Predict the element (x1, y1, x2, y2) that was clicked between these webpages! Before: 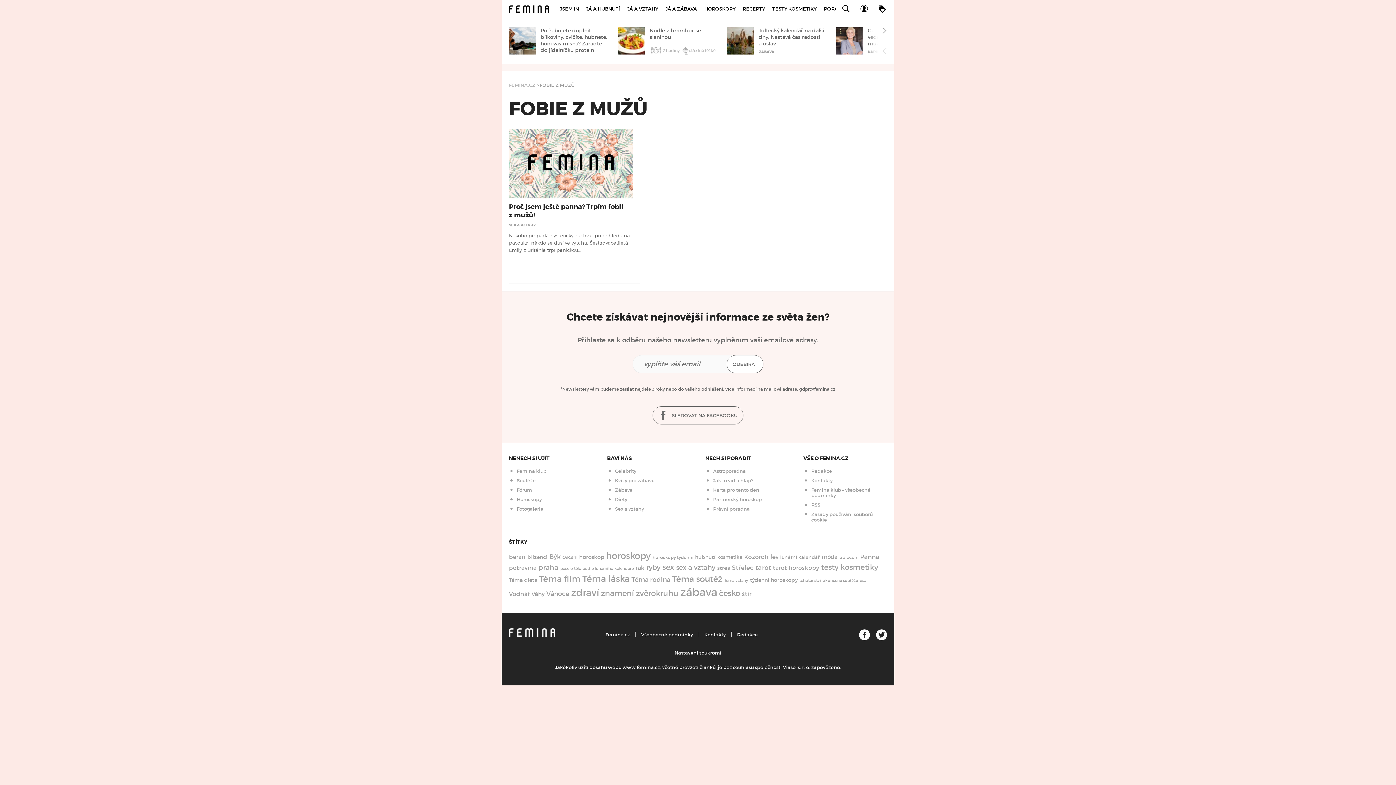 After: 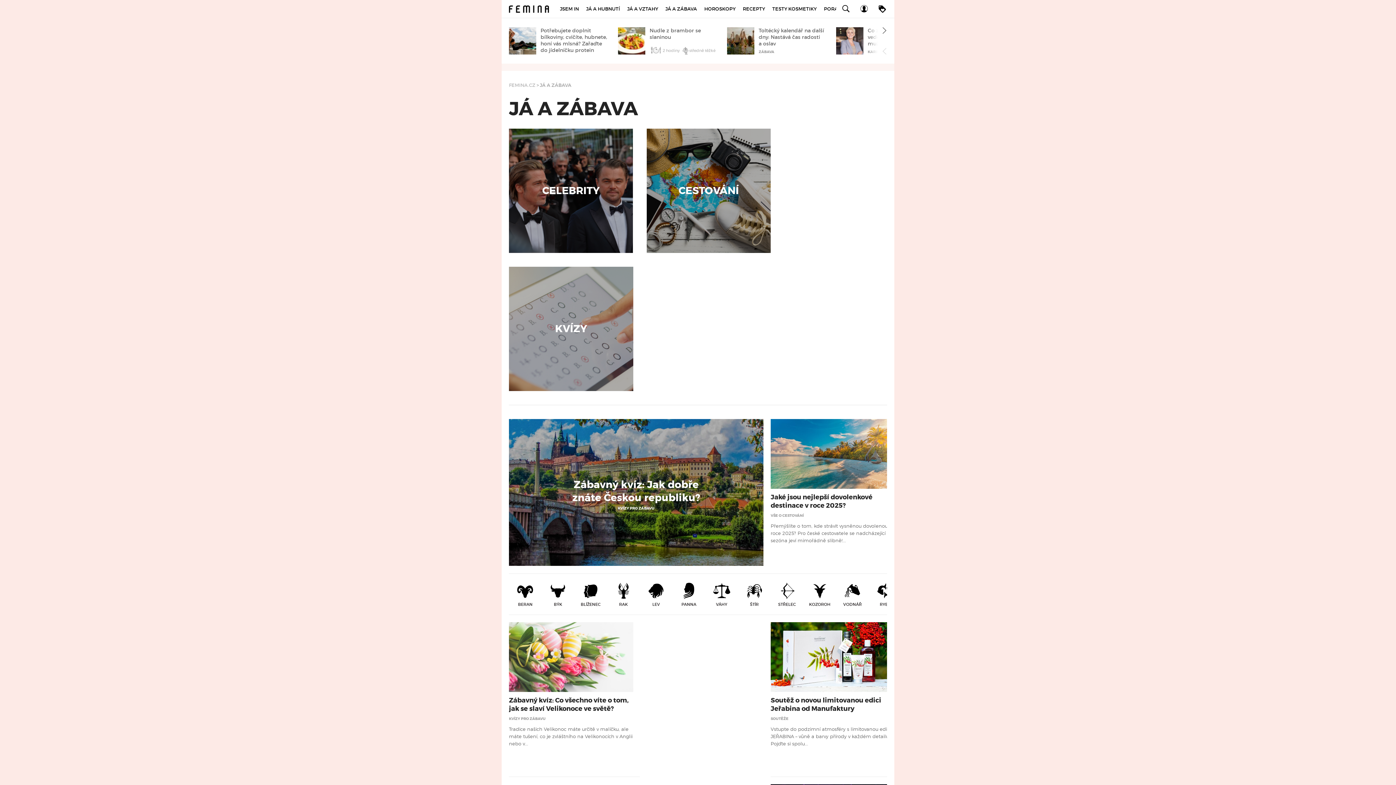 Action: bbox: (661, 0, 700, 18) label: JÁ A ZÁBAVA